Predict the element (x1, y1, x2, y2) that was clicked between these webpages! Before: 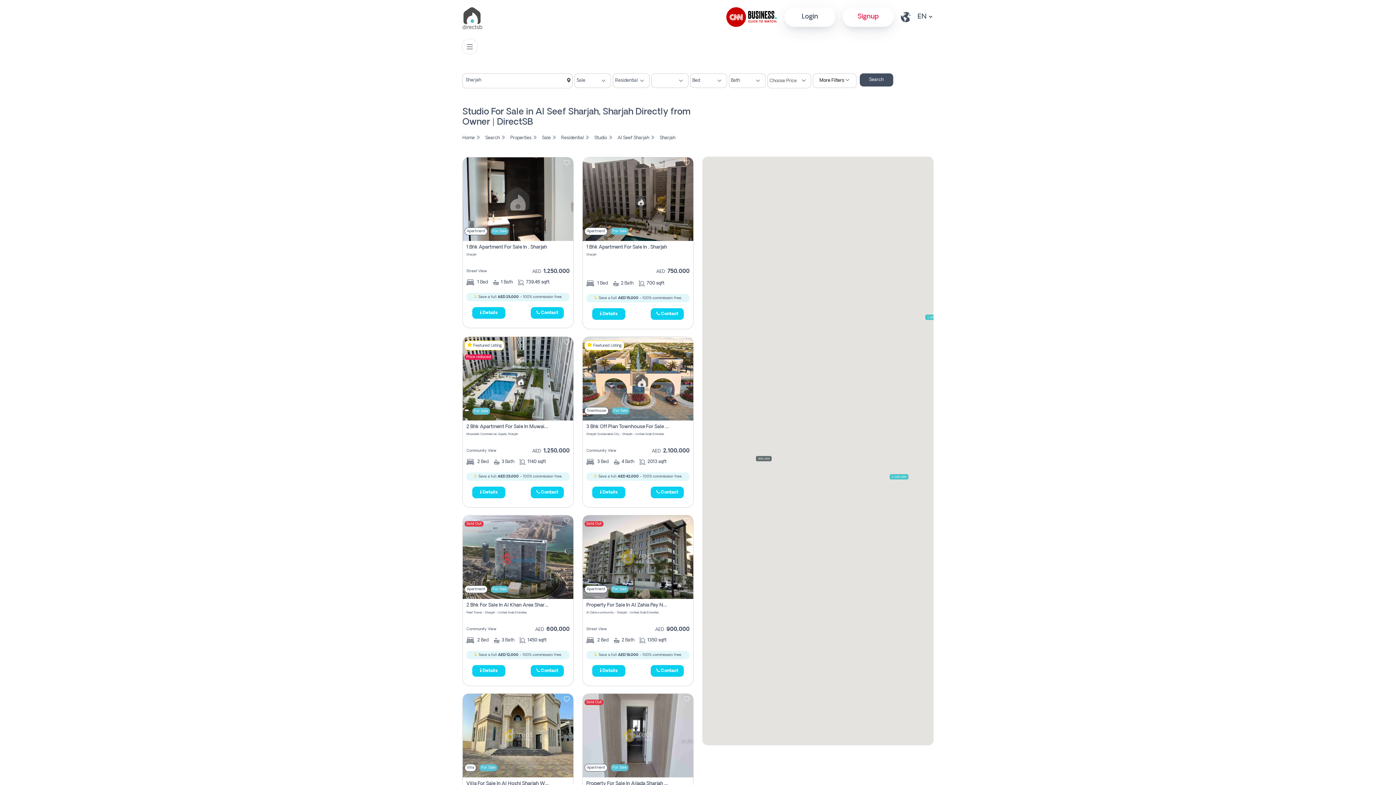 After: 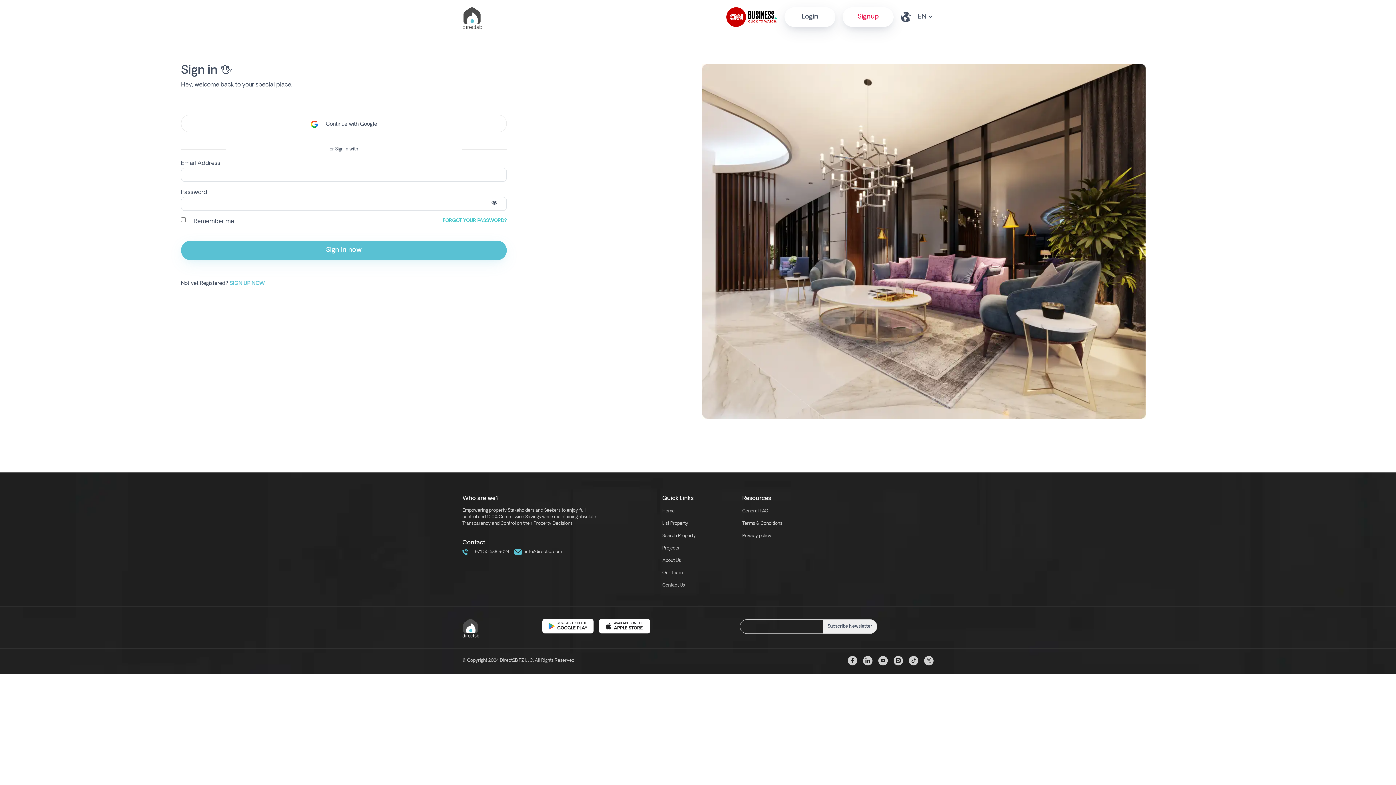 Action: label: Login bbox: (784, 7, 835, 27)